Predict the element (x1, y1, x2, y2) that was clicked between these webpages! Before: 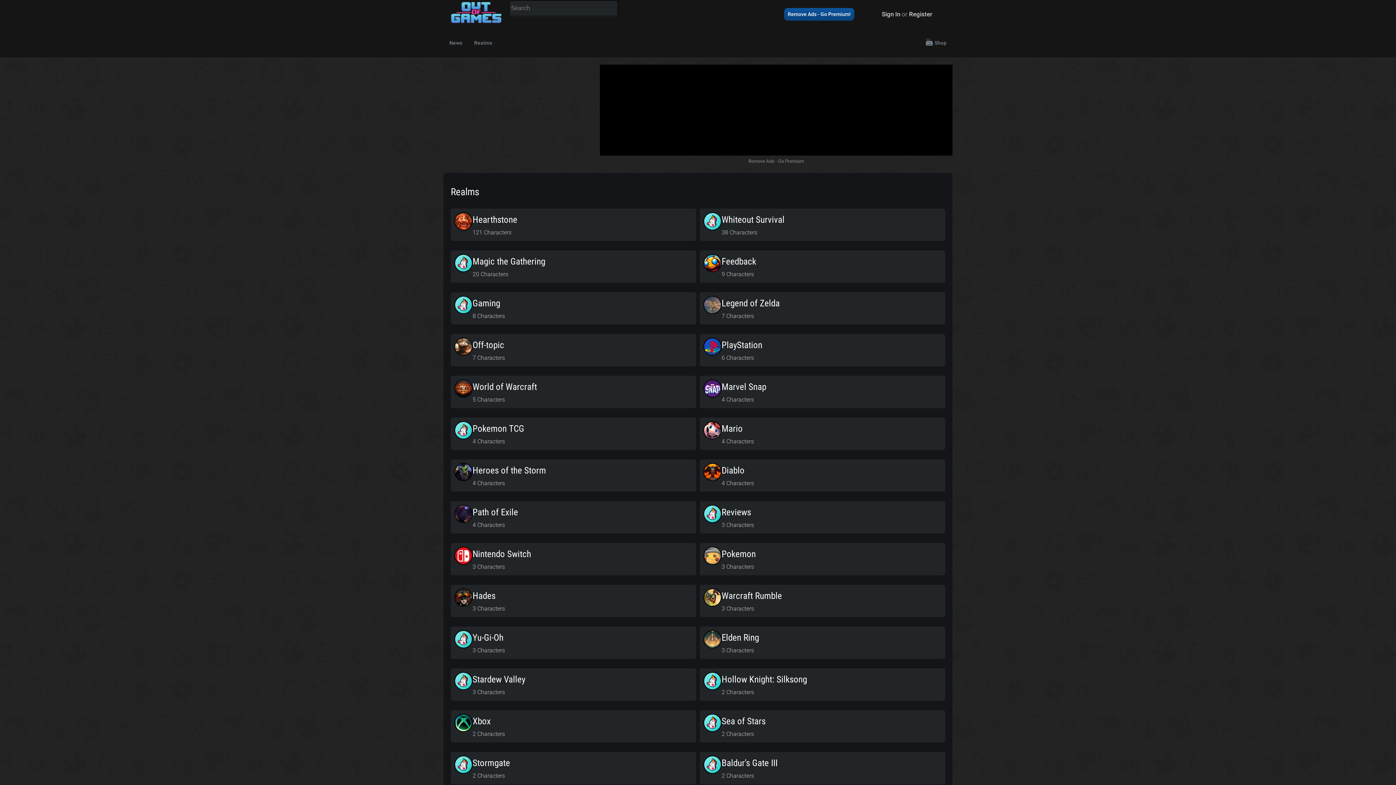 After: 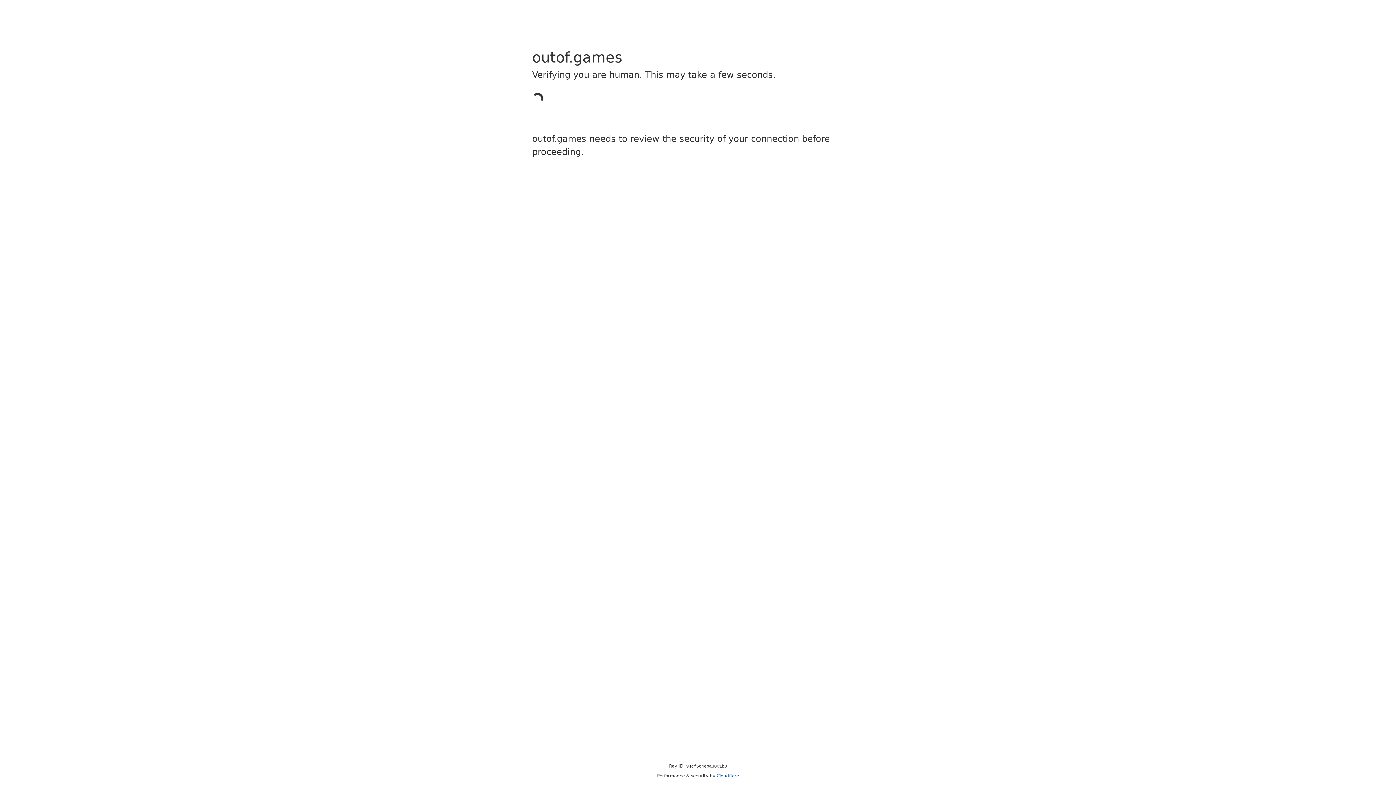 Action: label: Register bbox: (909, 3, 932, 25)